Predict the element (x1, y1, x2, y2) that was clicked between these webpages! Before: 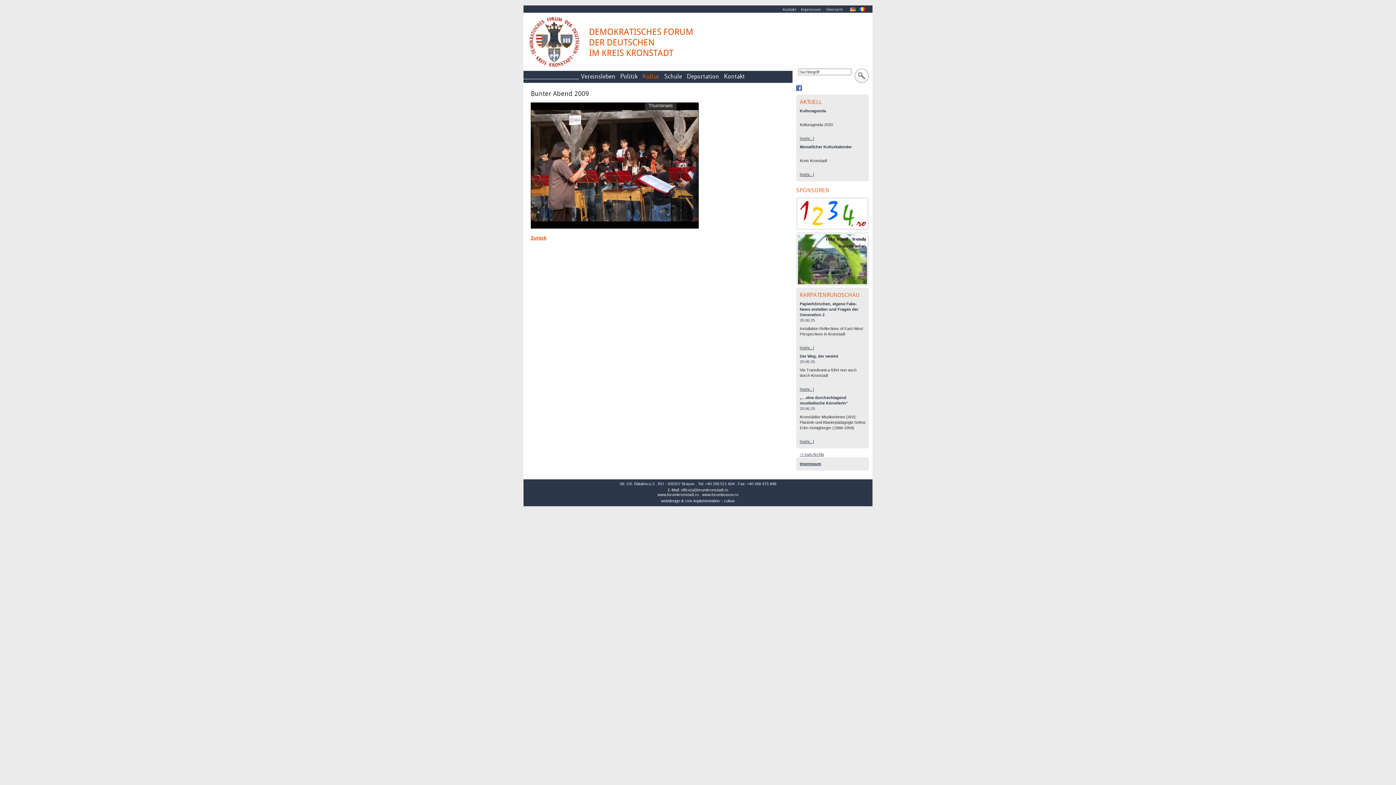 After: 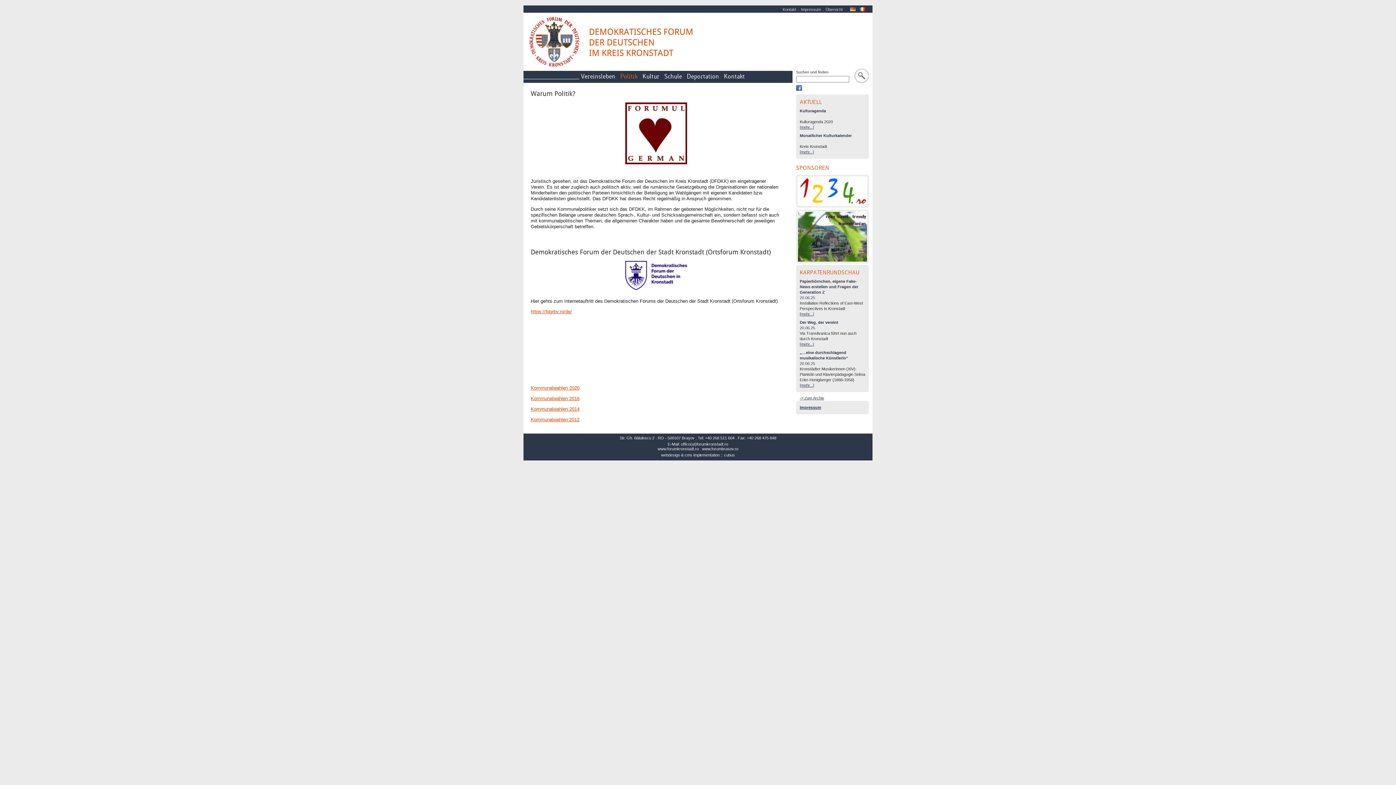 Action: bbox: (620, 70, 637, 82) label: Politik